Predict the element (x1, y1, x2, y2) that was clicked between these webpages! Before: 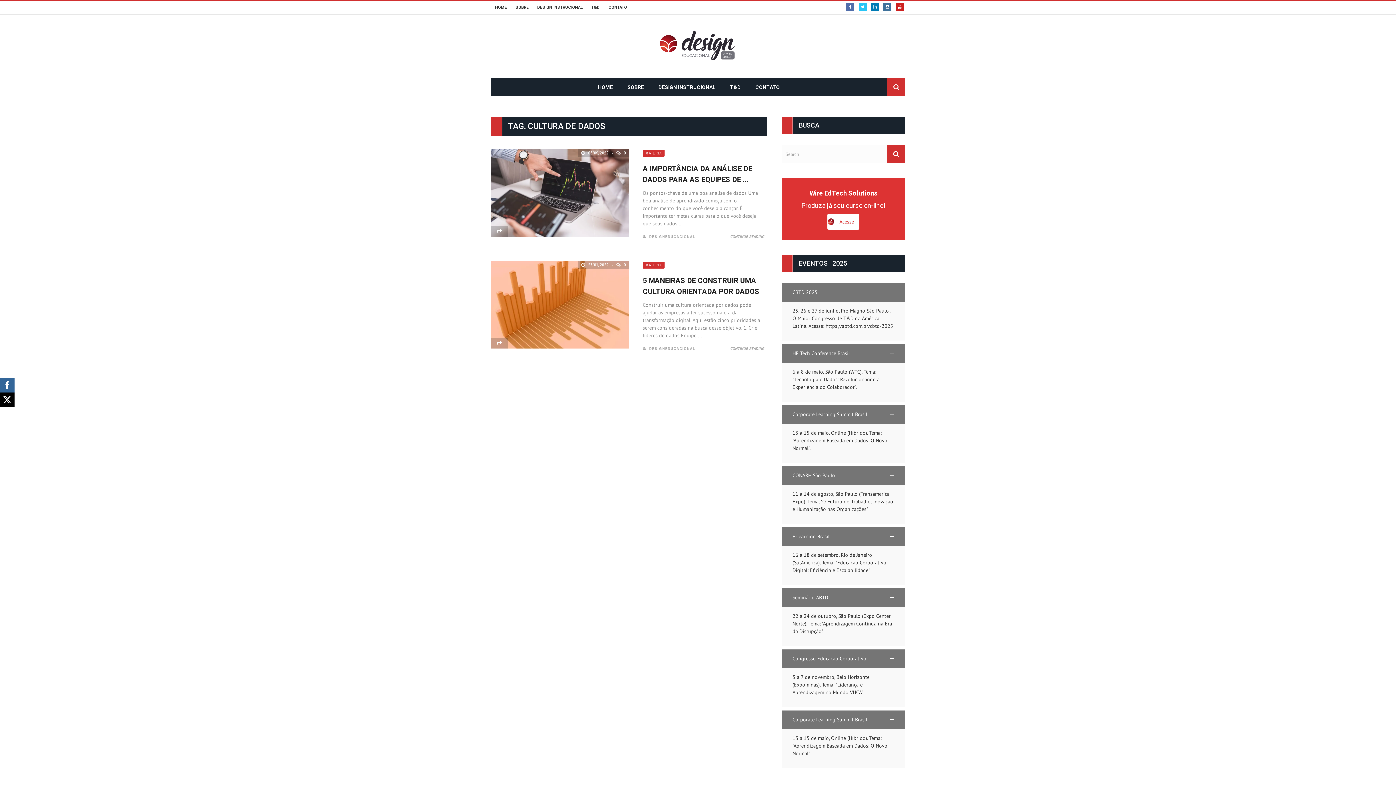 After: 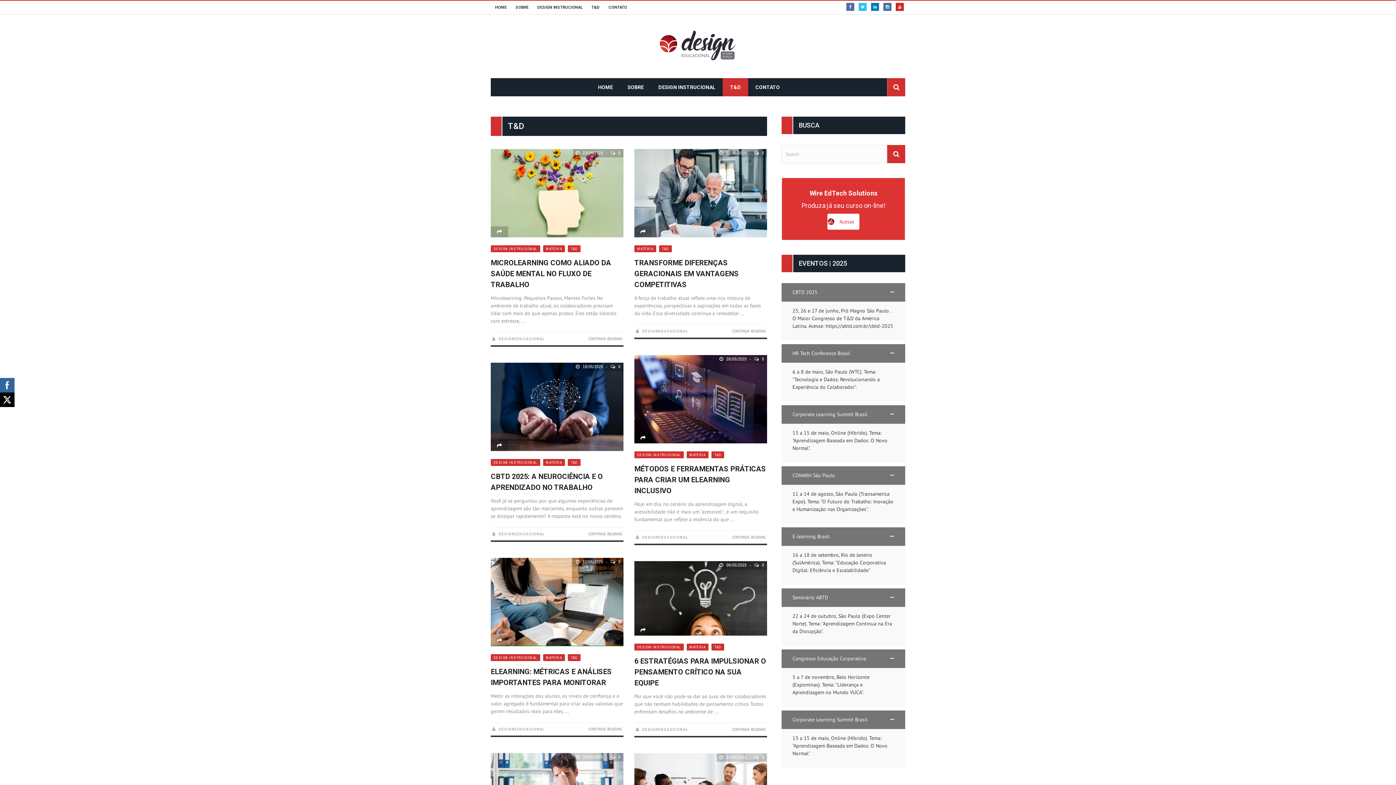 Action: bbox: (591, 0, 600, 14) label: T&D